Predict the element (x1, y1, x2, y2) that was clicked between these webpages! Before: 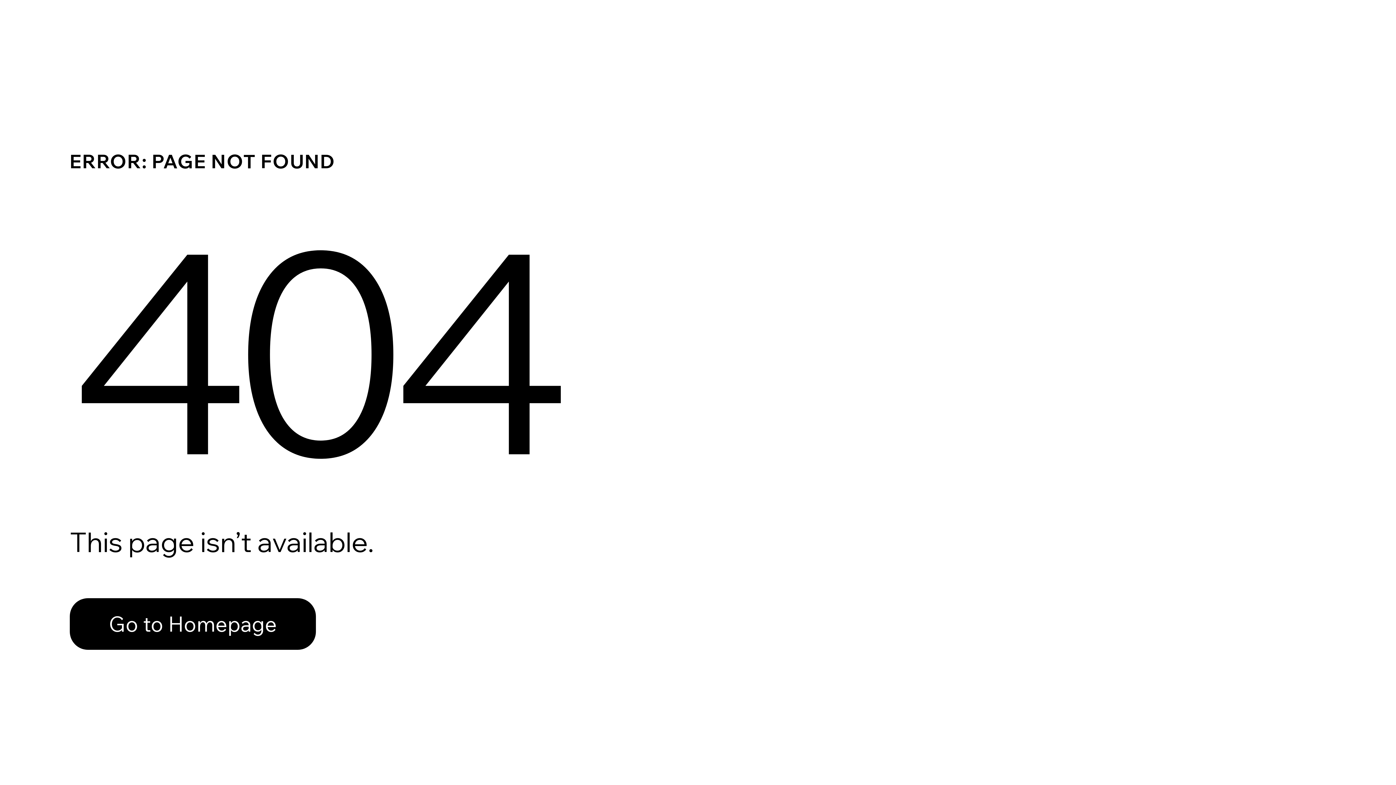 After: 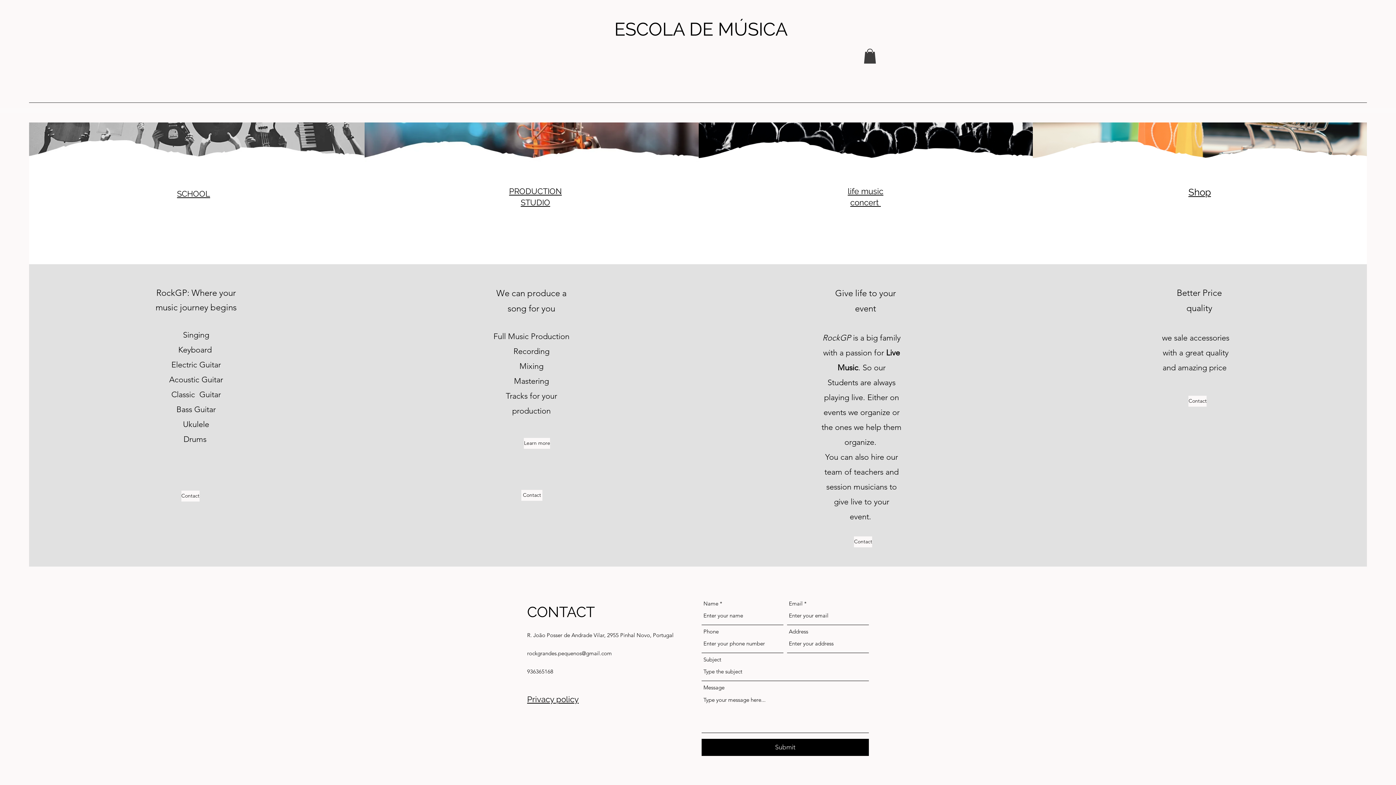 Action: bbox: (69, 598, 316, 650) label: Go to Homepage